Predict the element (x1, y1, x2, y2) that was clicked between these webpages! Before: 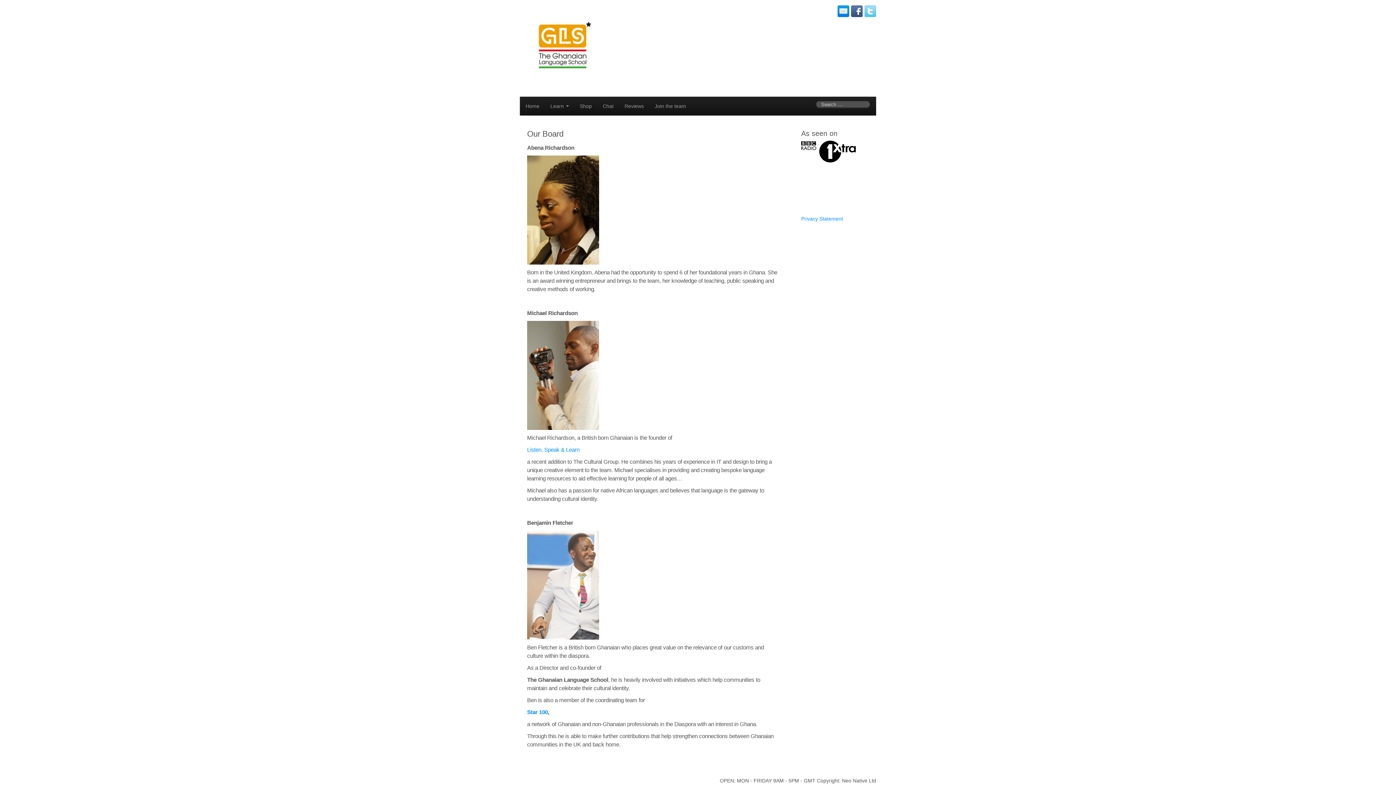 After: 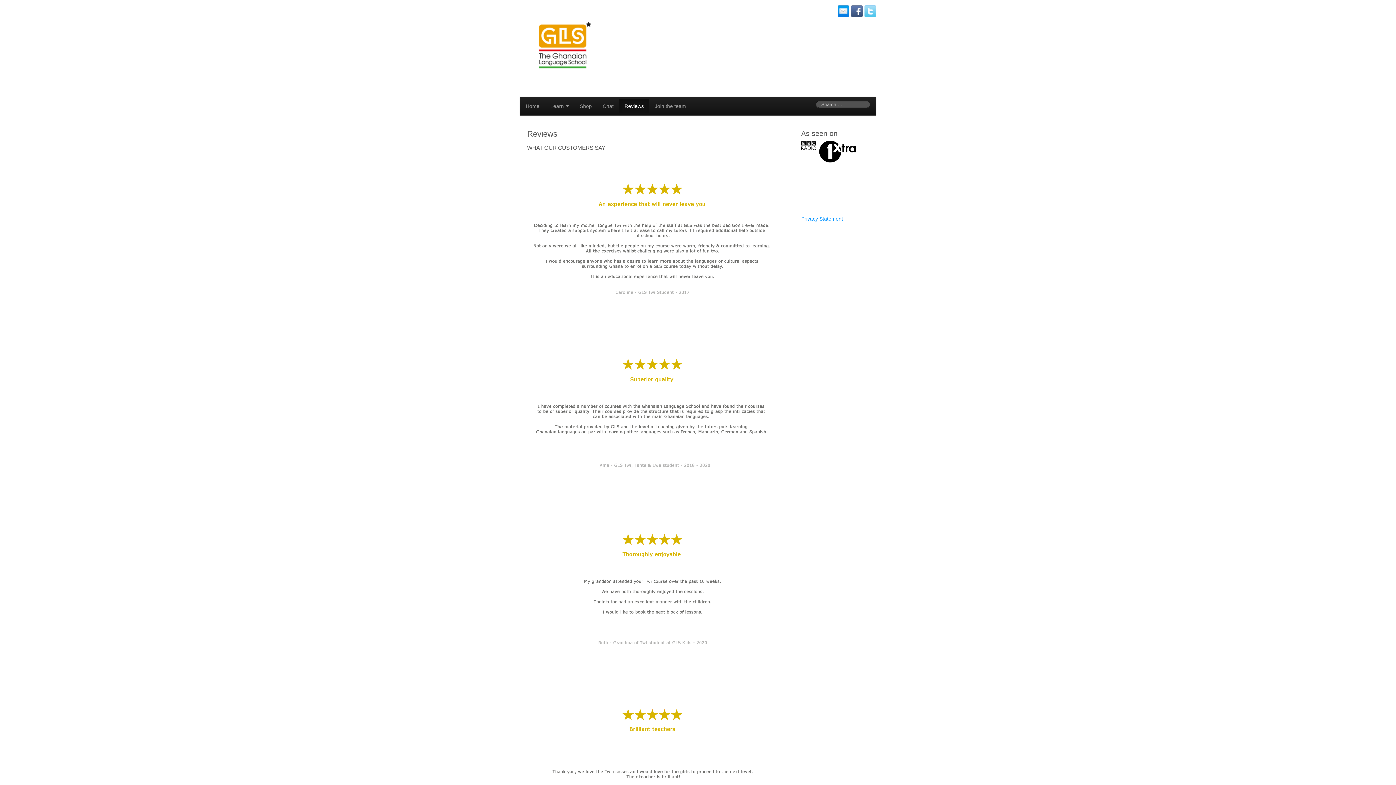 Action: bbox: (619, 98, 649, 113) label: Reviews